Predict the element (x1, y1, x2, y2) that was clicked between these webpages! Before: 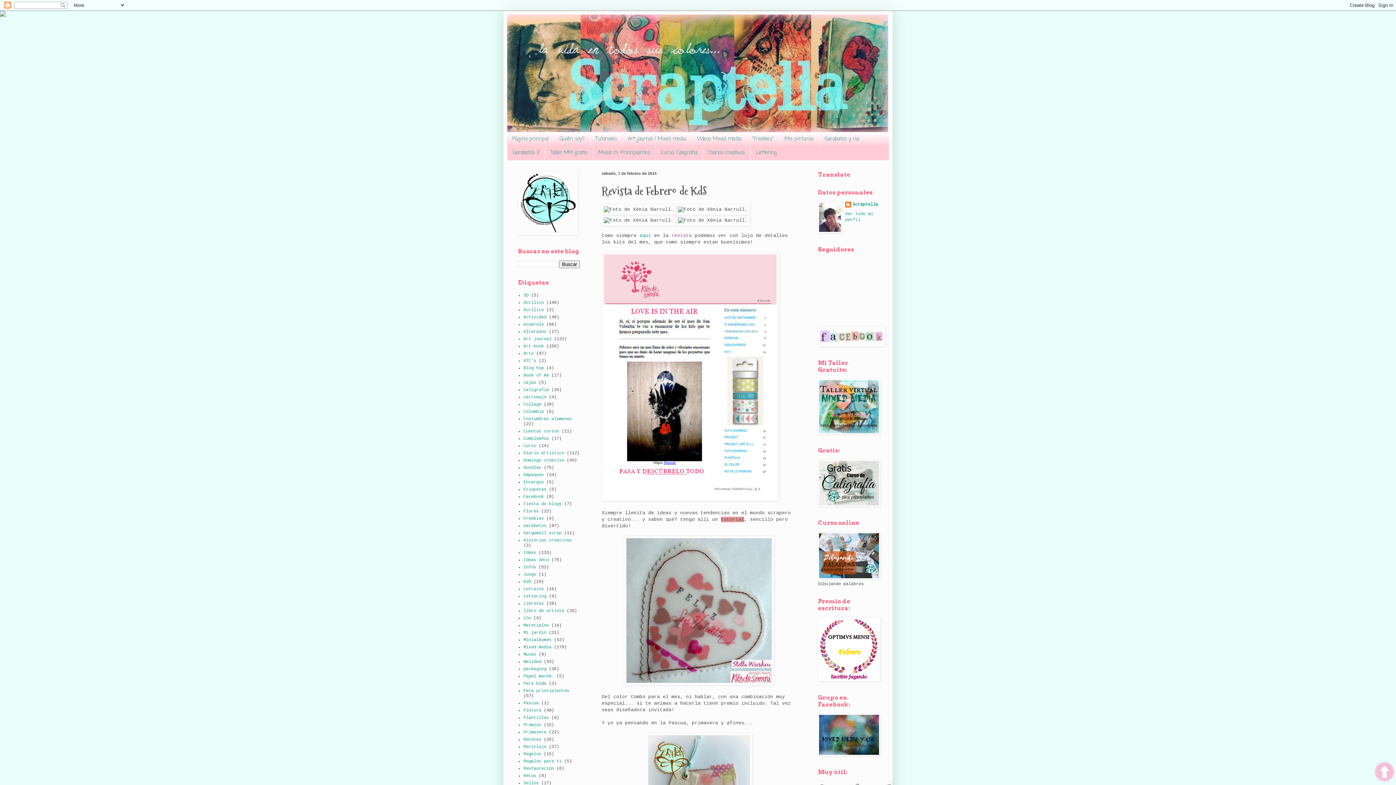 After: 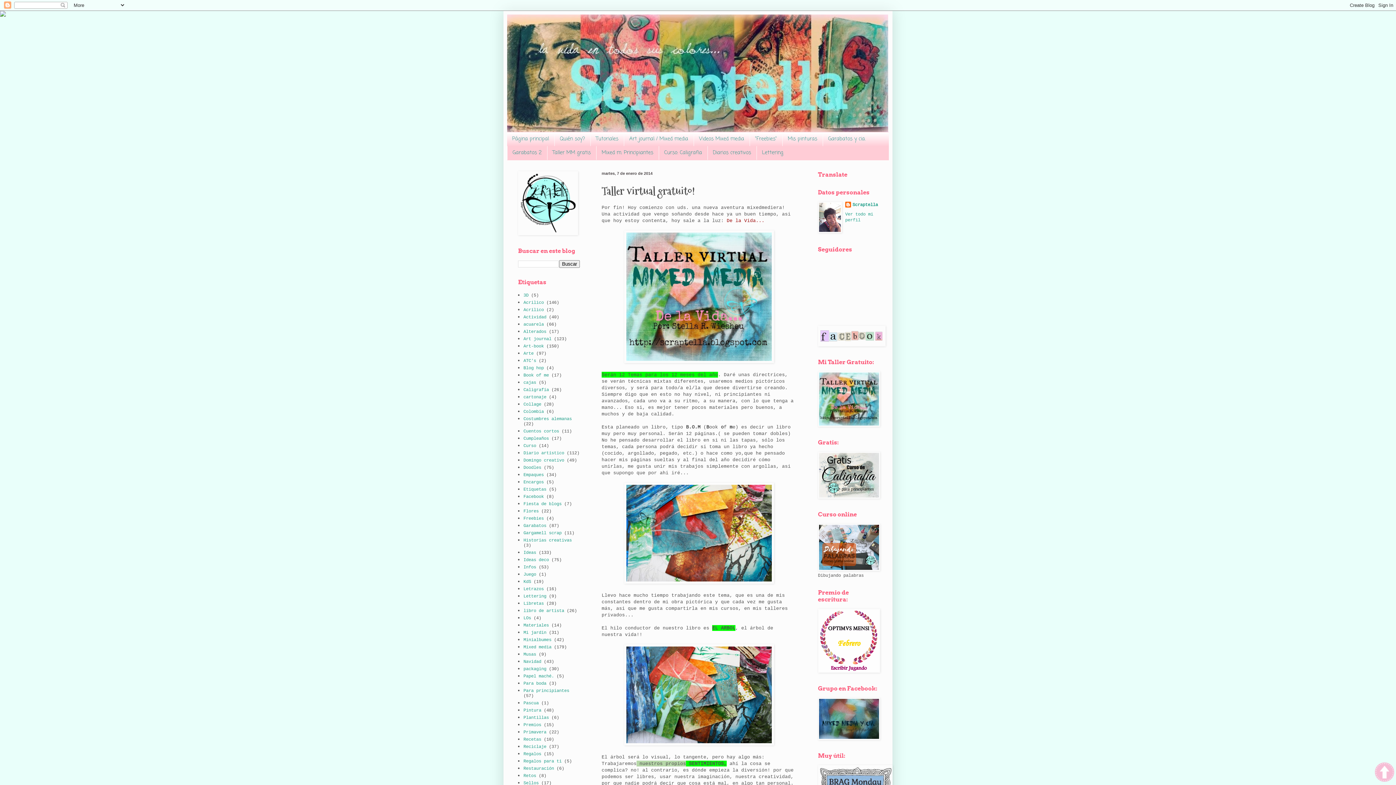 Action: bbox: (818, 430, 880, 435)